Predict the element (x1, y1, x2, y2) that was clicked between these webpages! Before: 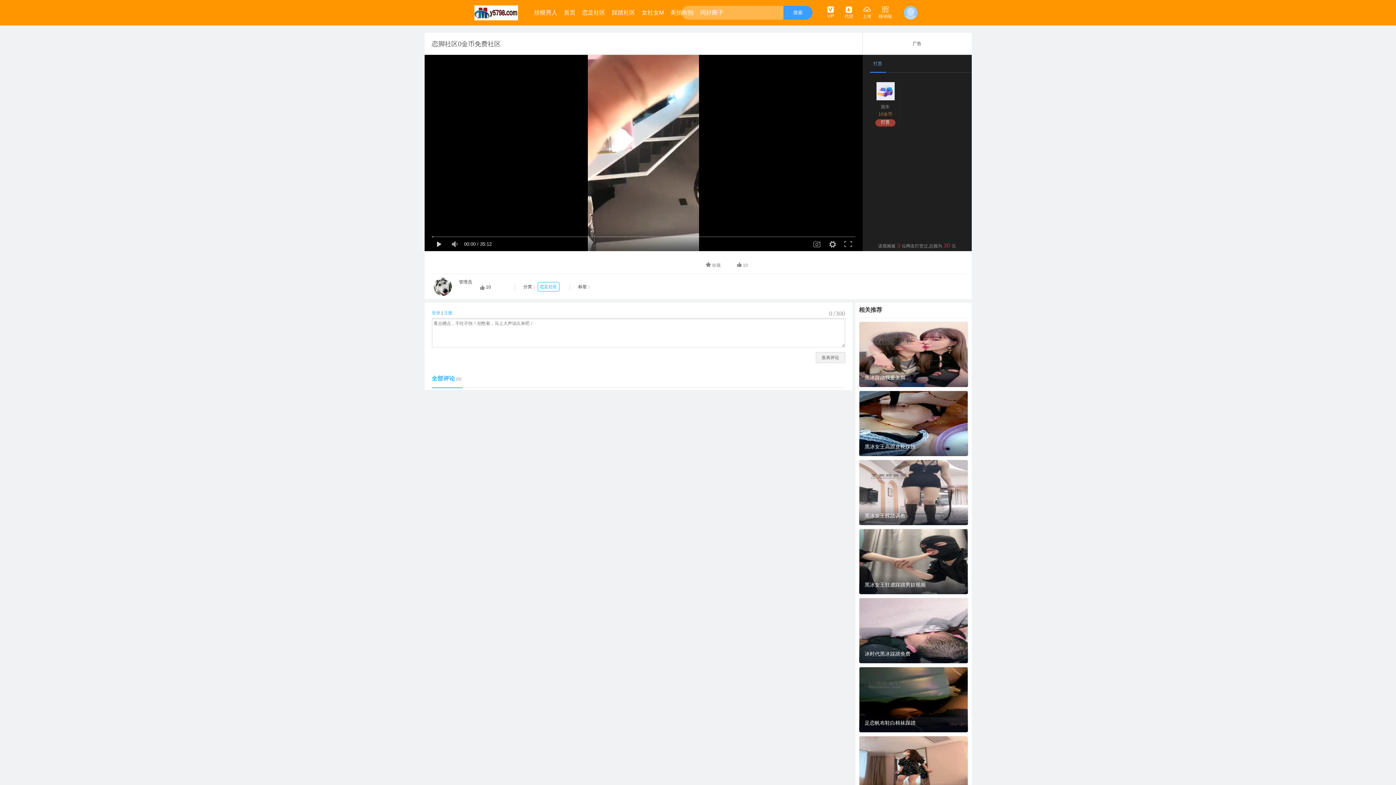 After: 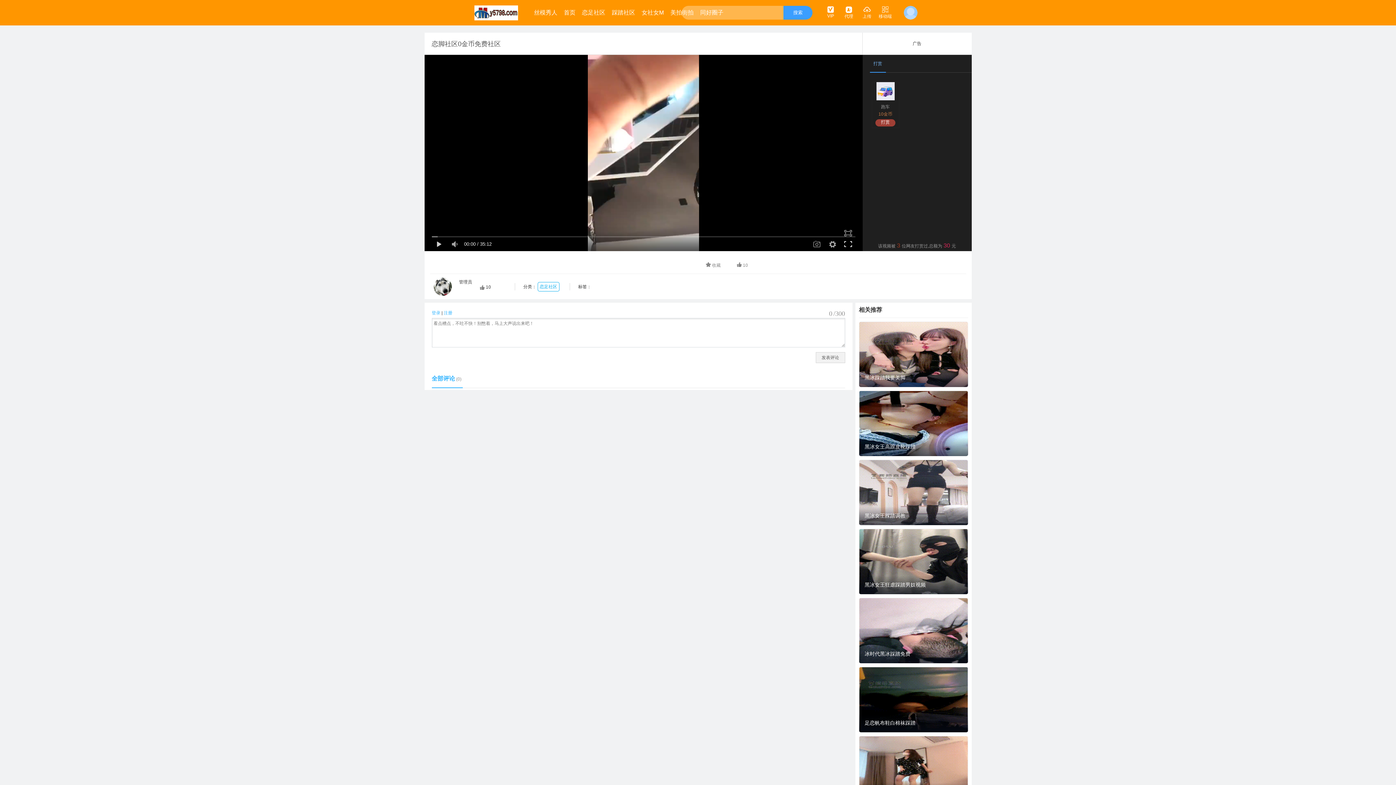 Action: bbox: (840, 237, 855, 251)